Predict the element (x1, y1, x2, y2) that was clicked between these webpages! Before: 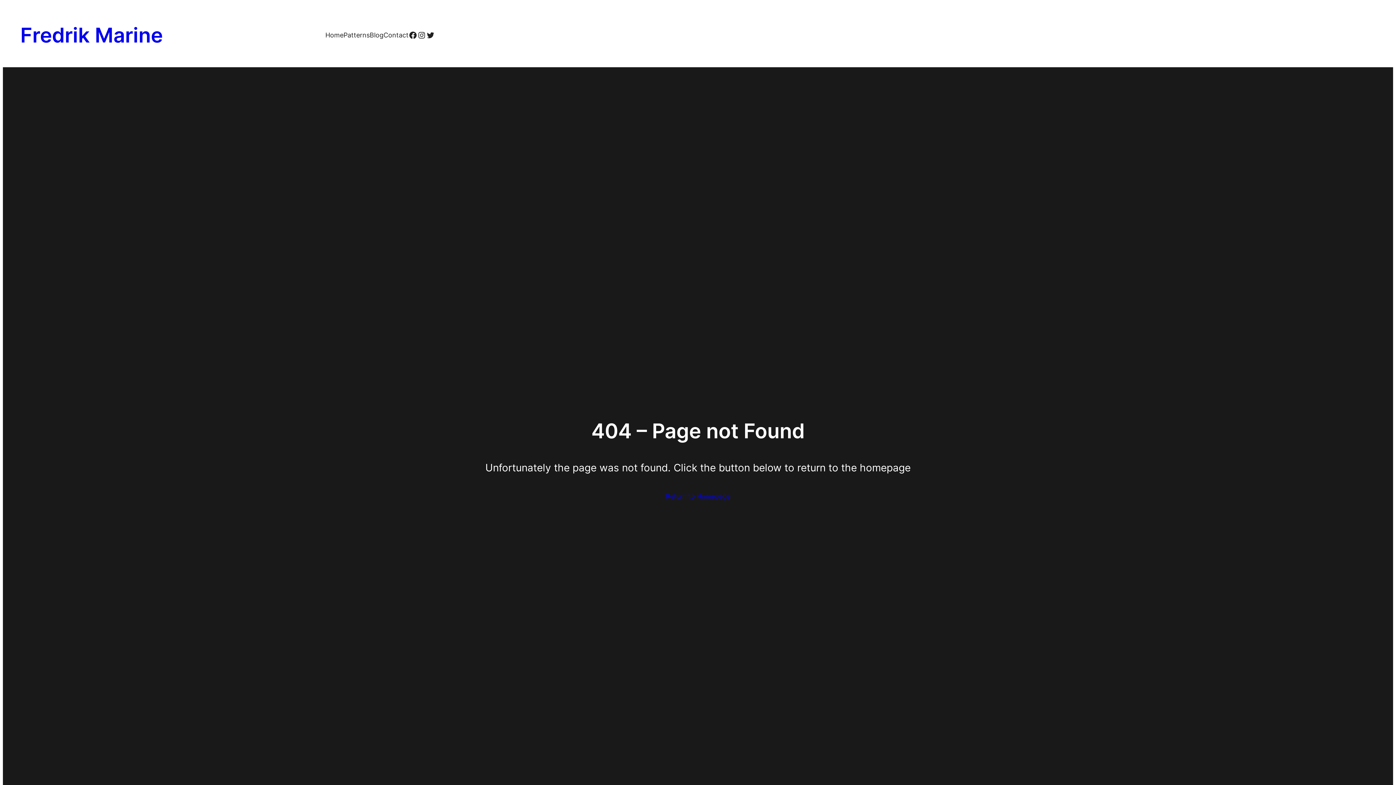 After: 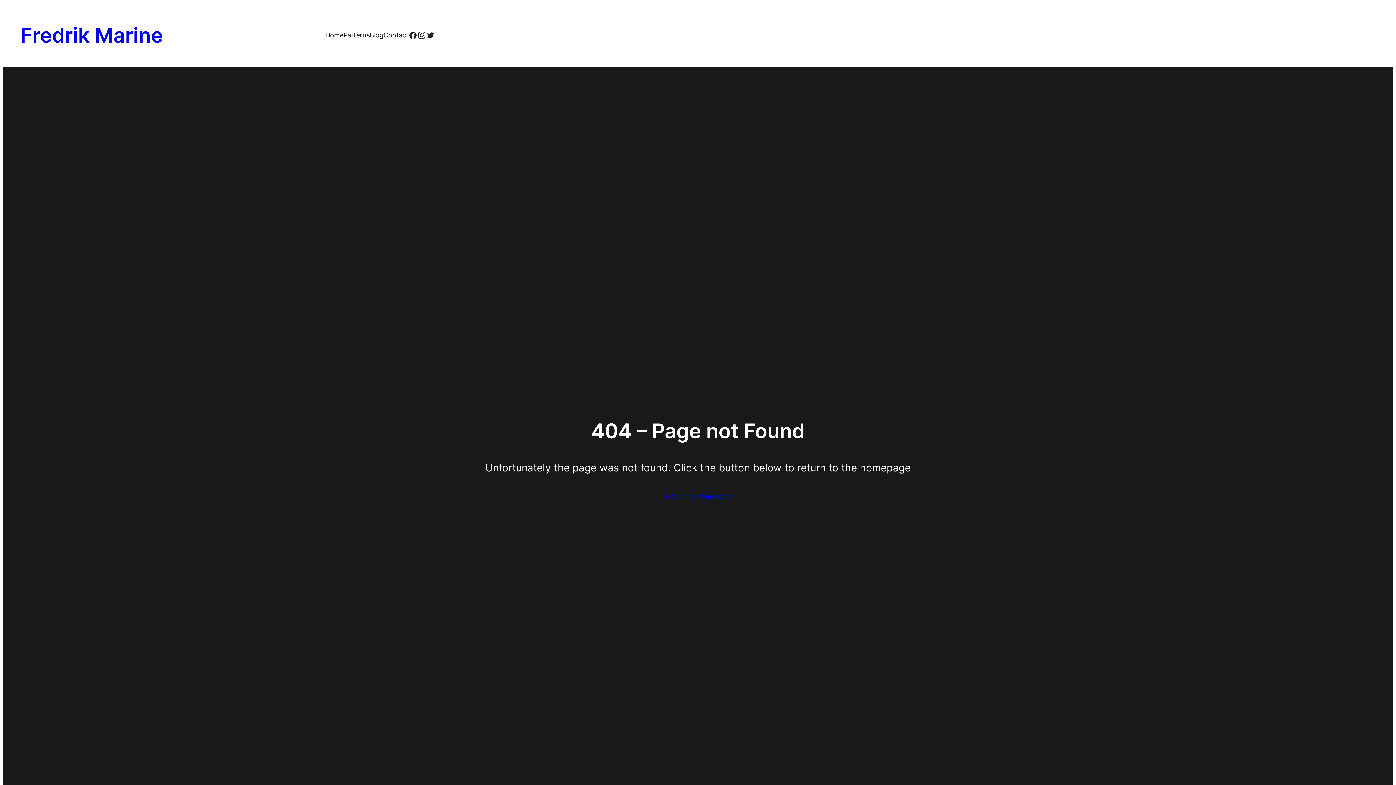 Action: bbox: (417, 30, 426, 39) label: Instagram